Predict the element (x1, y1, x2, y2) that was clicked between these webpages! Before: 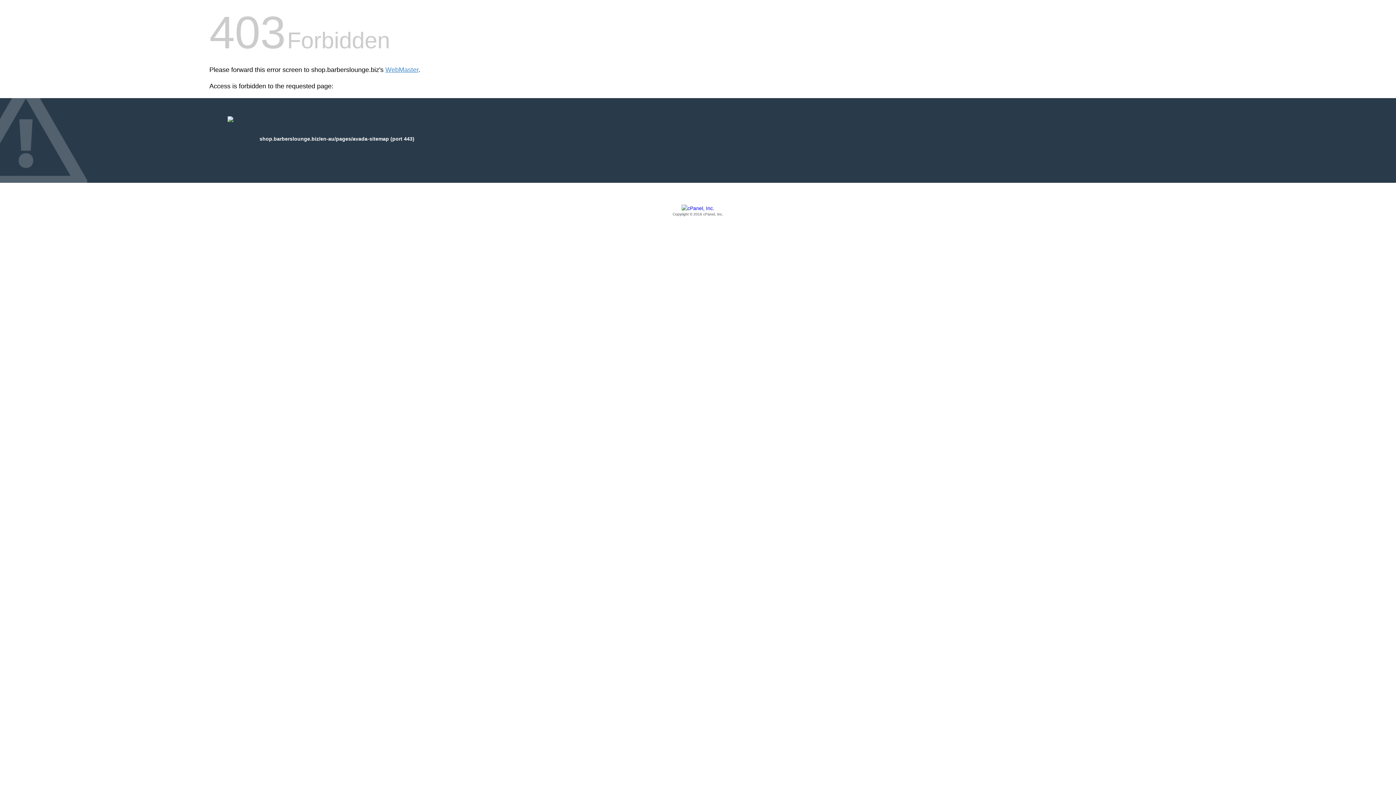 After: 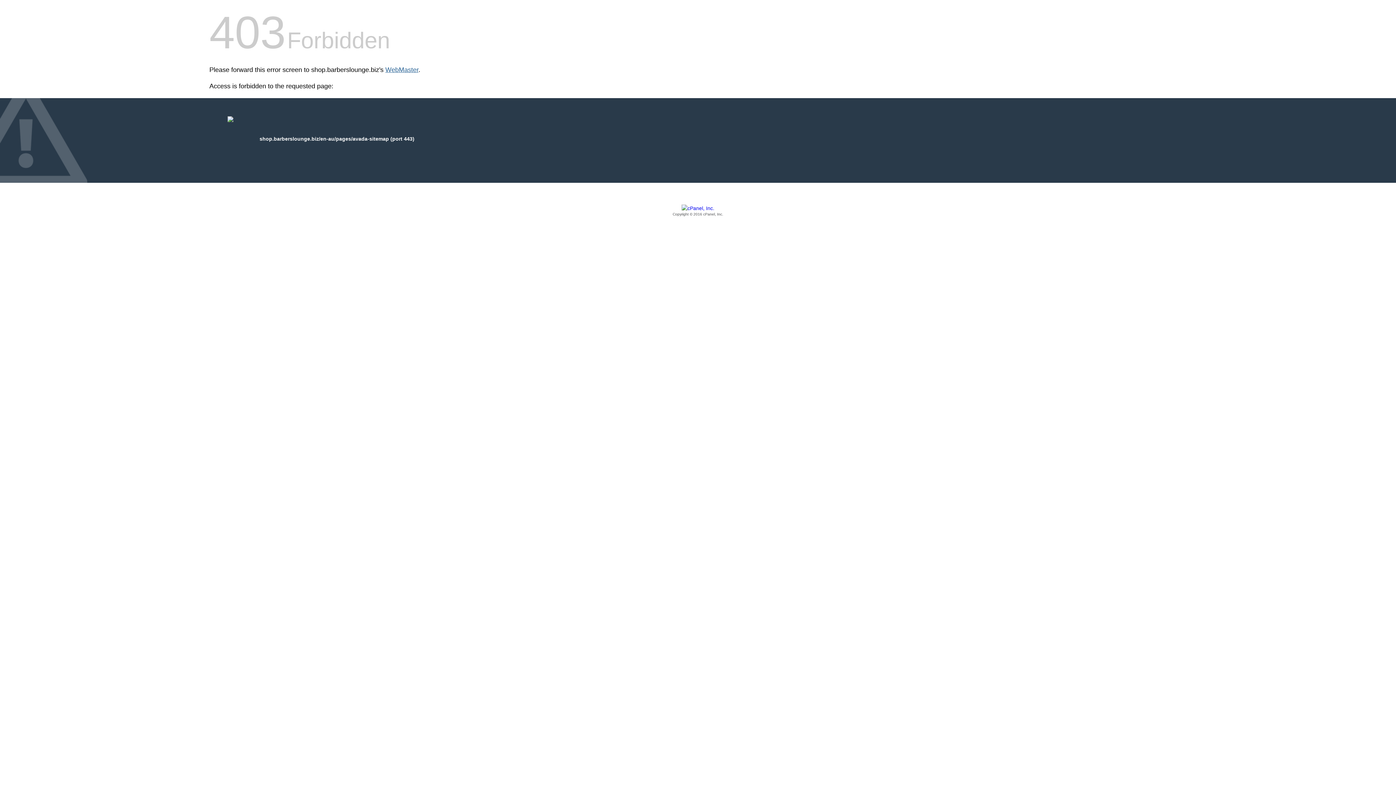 Action: label: WebMaster bbox: (385, 66, 418, 73)